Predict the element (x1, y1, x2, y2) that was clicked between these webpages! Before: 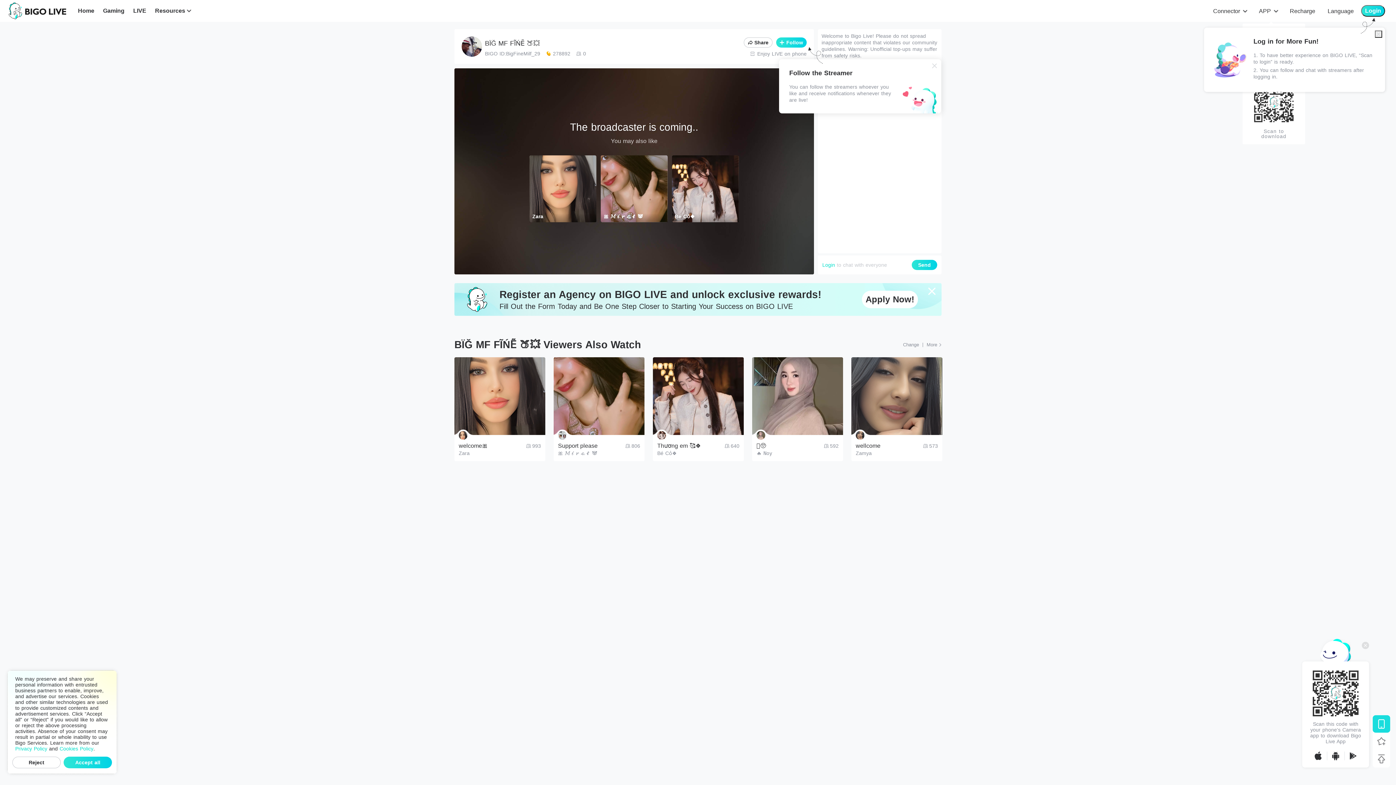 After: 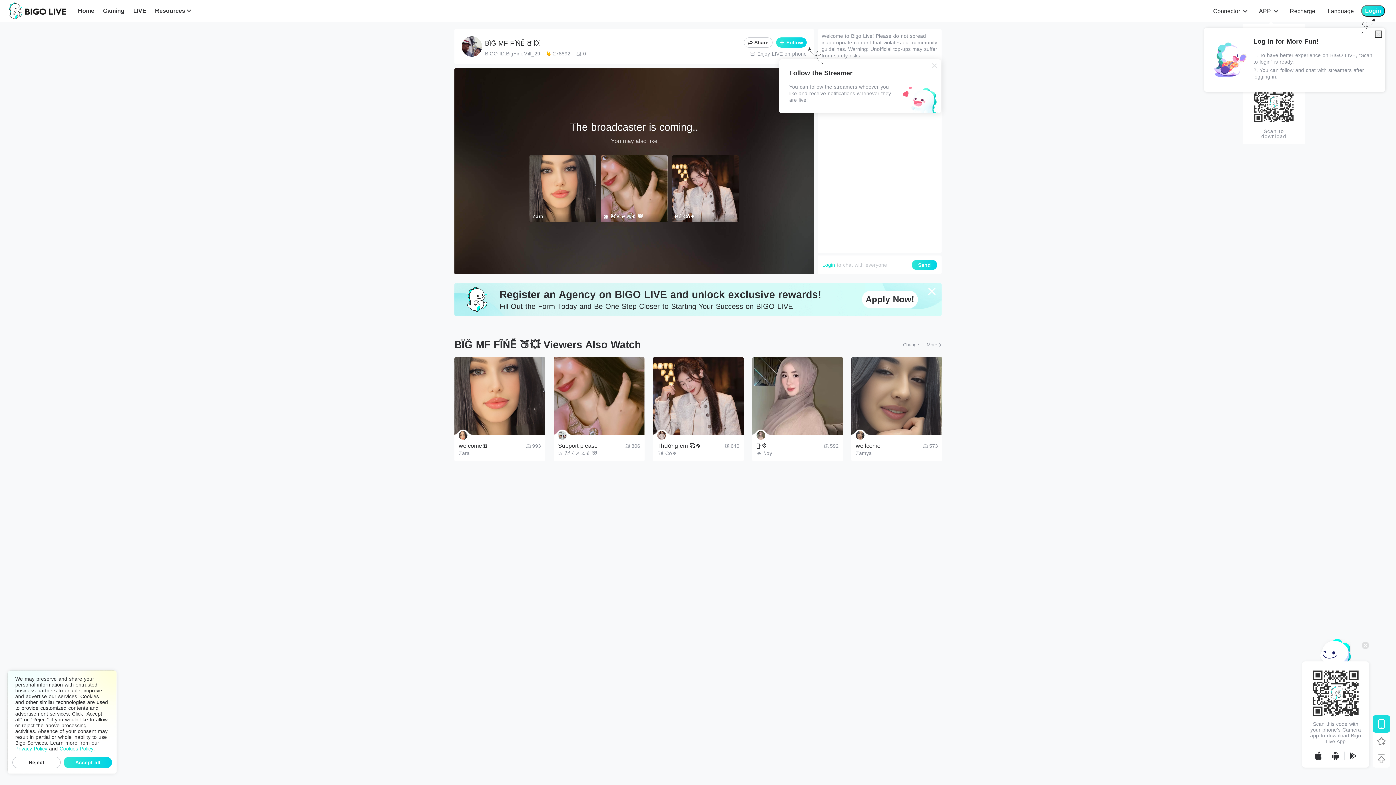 Action: label: Privacy Policy bbox: (15, 746, 47, 752)